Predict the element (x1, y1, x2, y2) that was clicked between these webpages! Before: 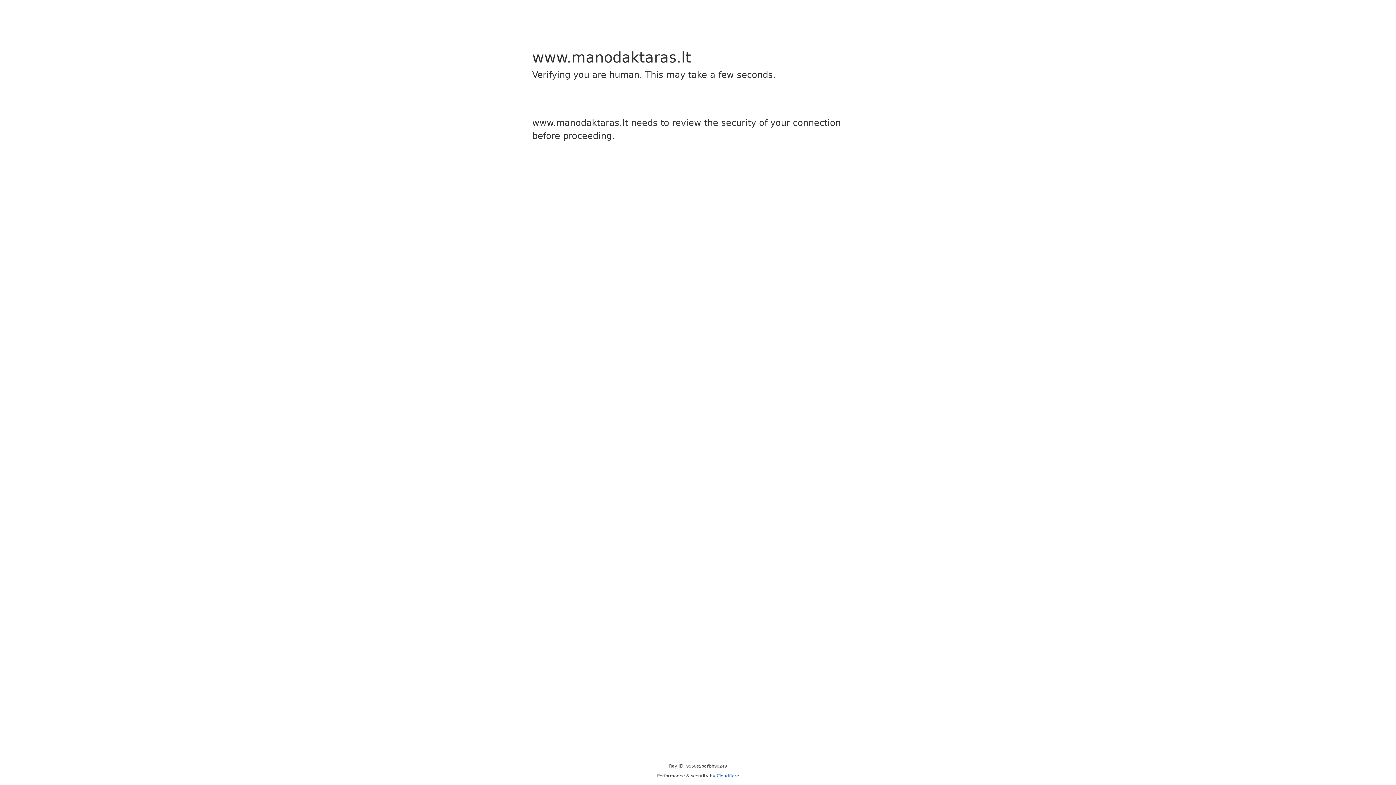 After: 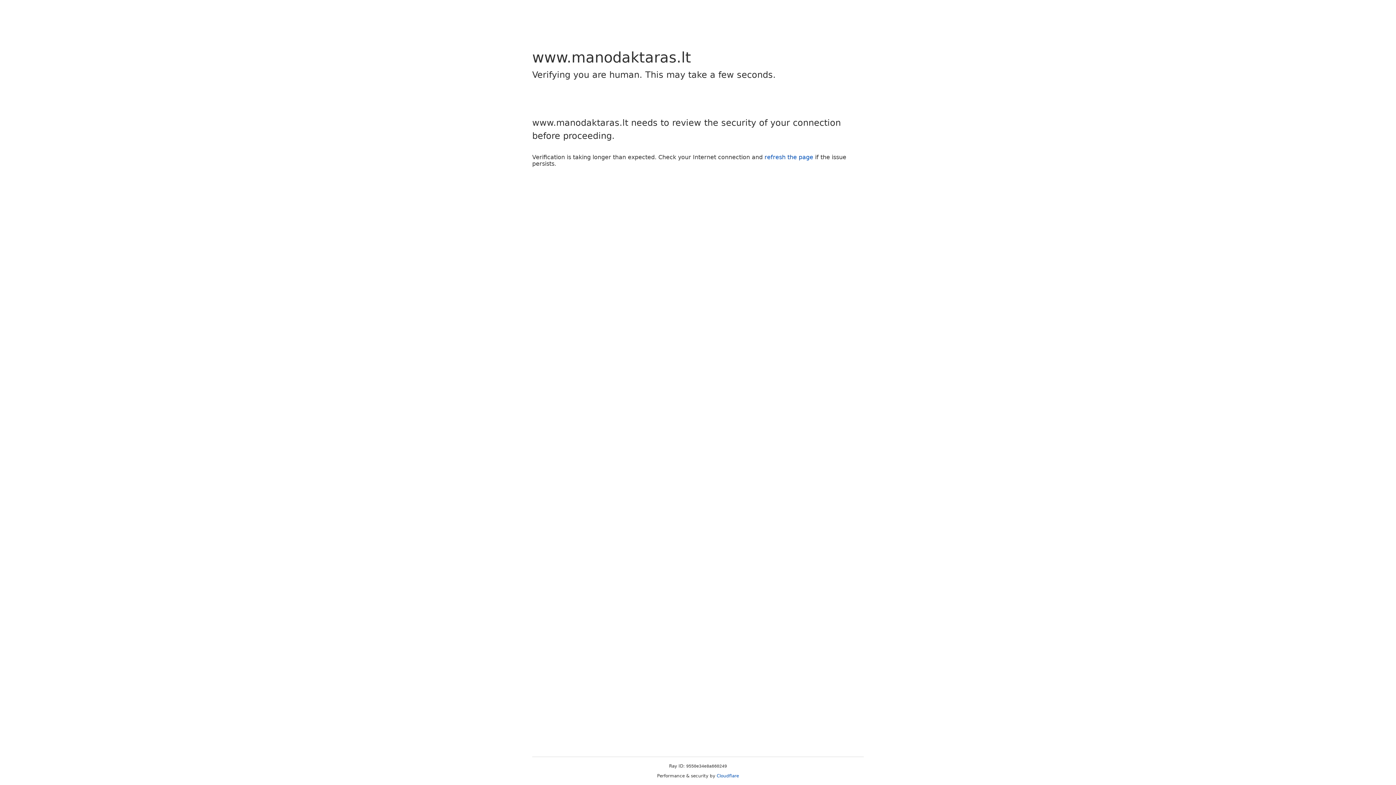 Action: label: Cloudflare bbox: (716, 773, 739, 778)